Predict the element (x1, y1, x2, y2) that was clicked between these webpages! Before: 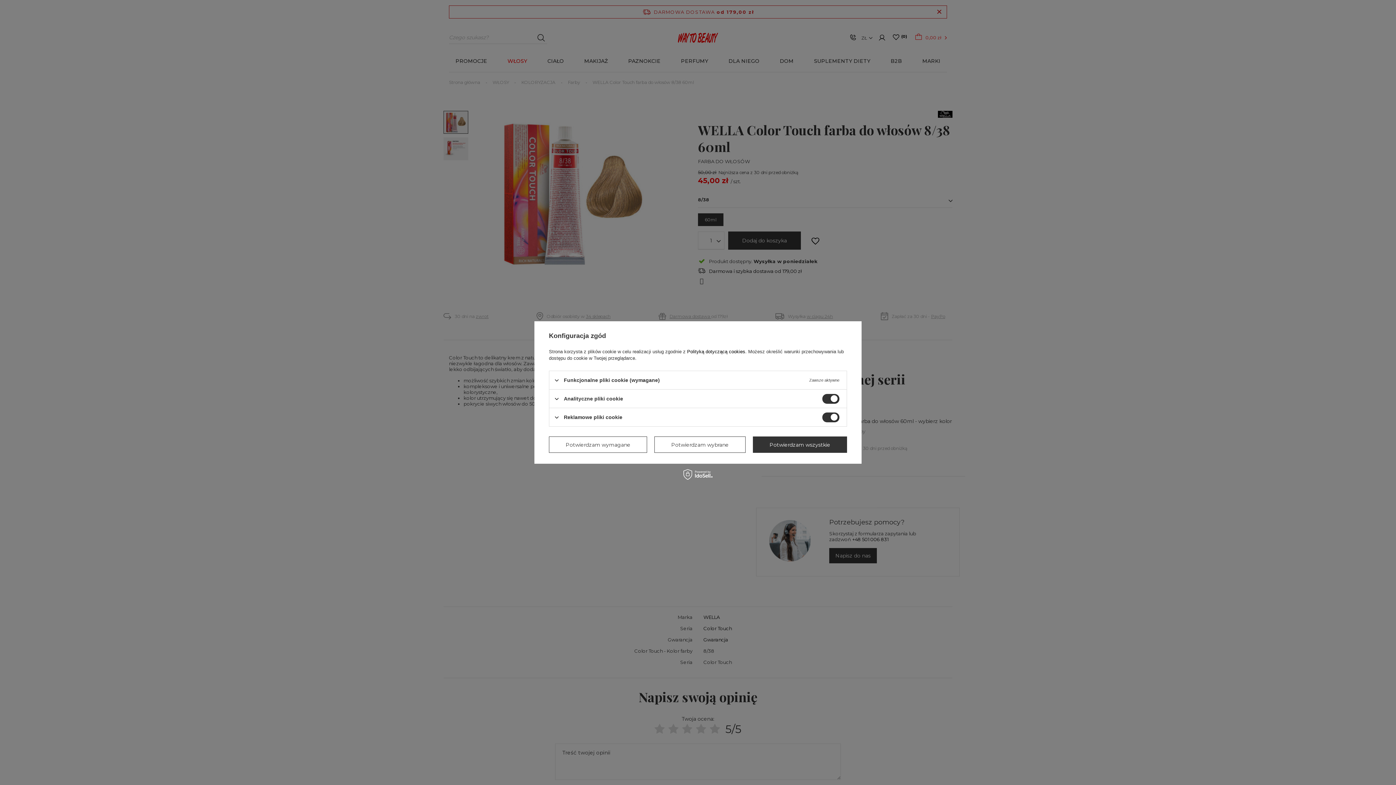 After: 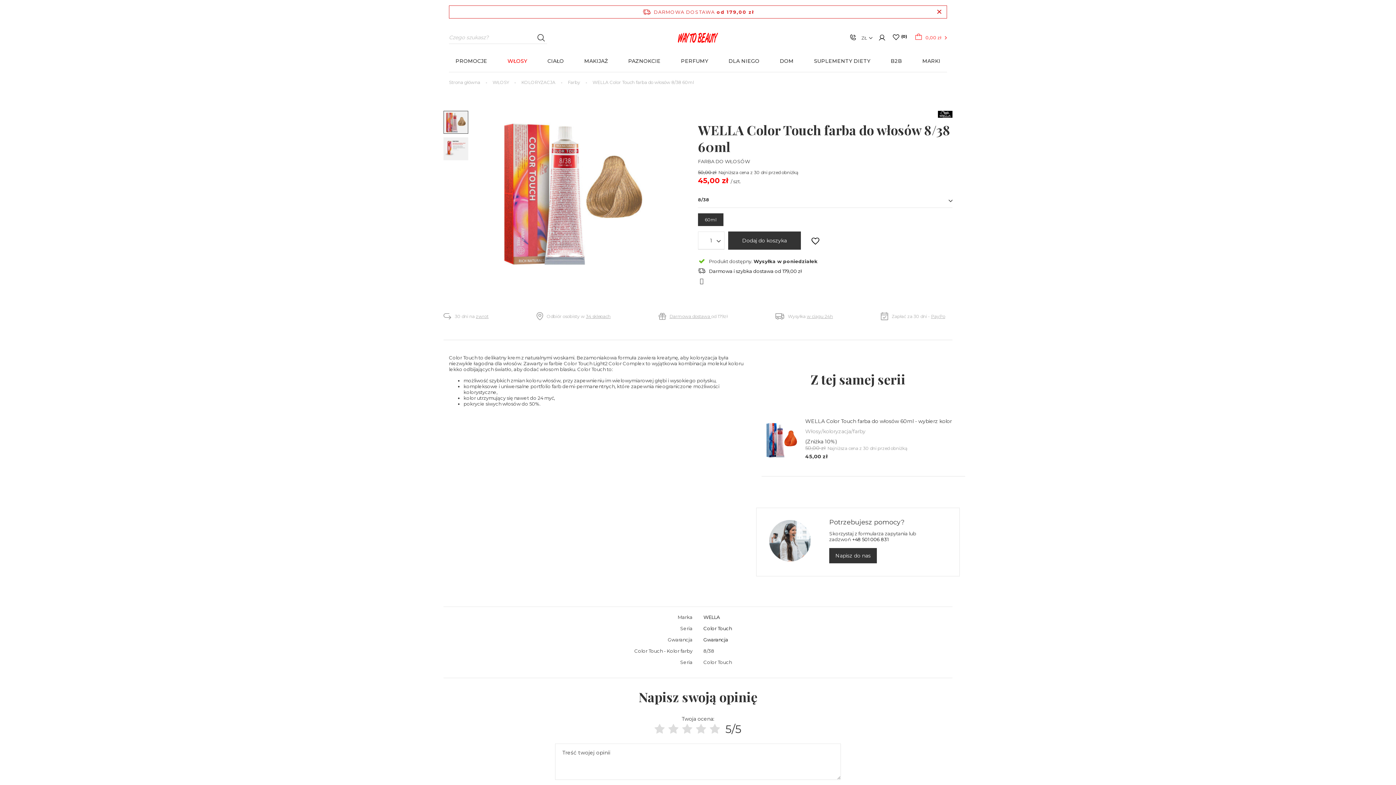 Action: label: Potwierdzam wybrane bbox: (654, 436, 745, 453)